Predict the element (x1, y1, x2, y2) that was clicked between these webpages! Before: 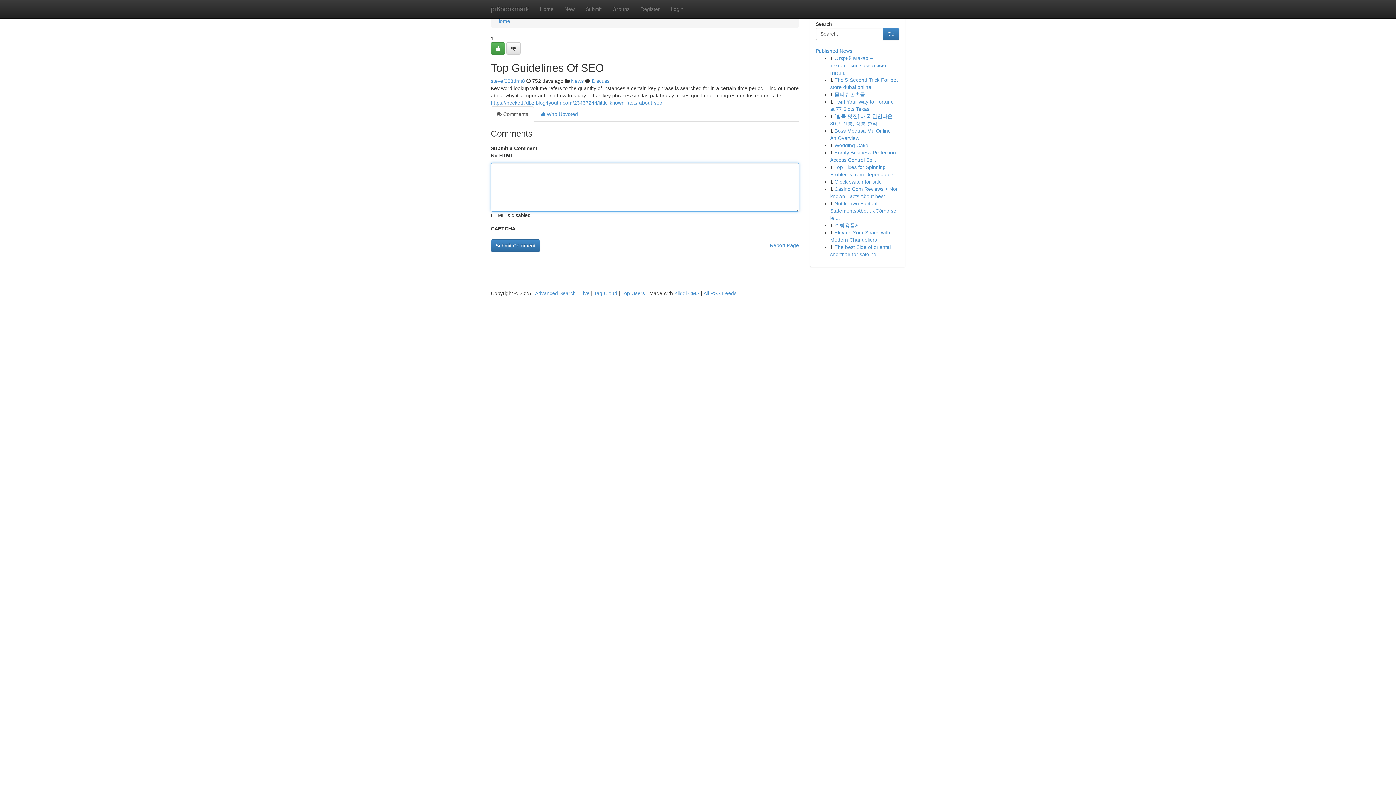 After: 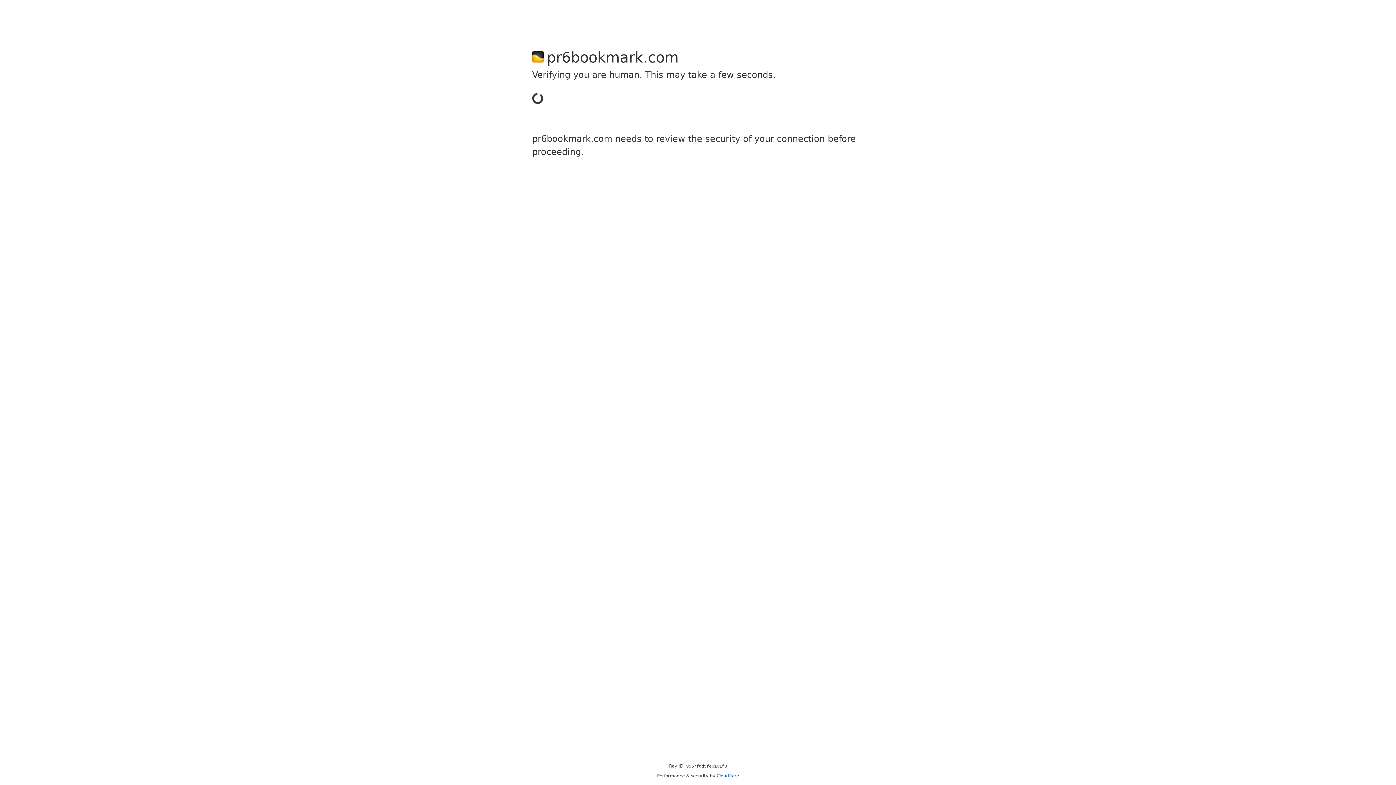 Action: bbox: (580, 0, 607, 18) label: Submit